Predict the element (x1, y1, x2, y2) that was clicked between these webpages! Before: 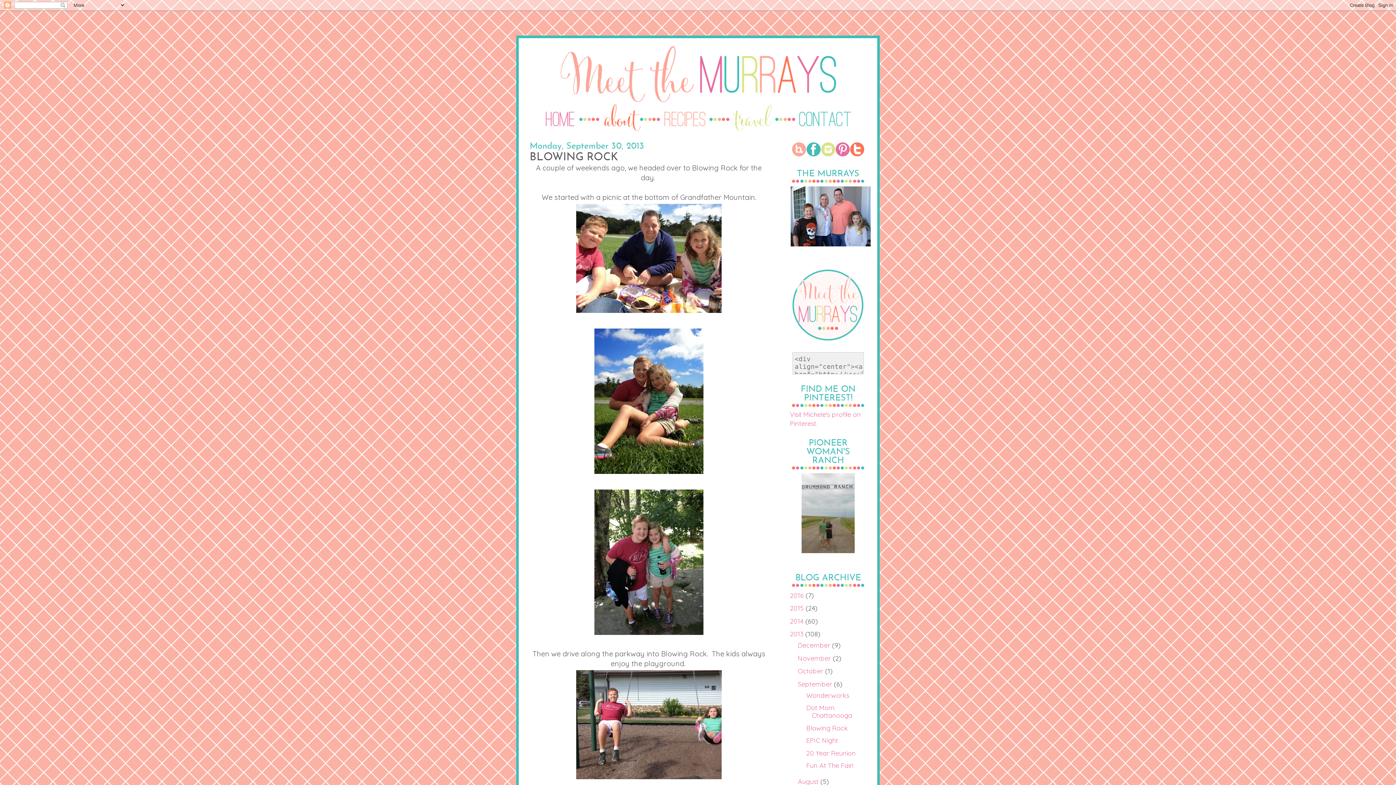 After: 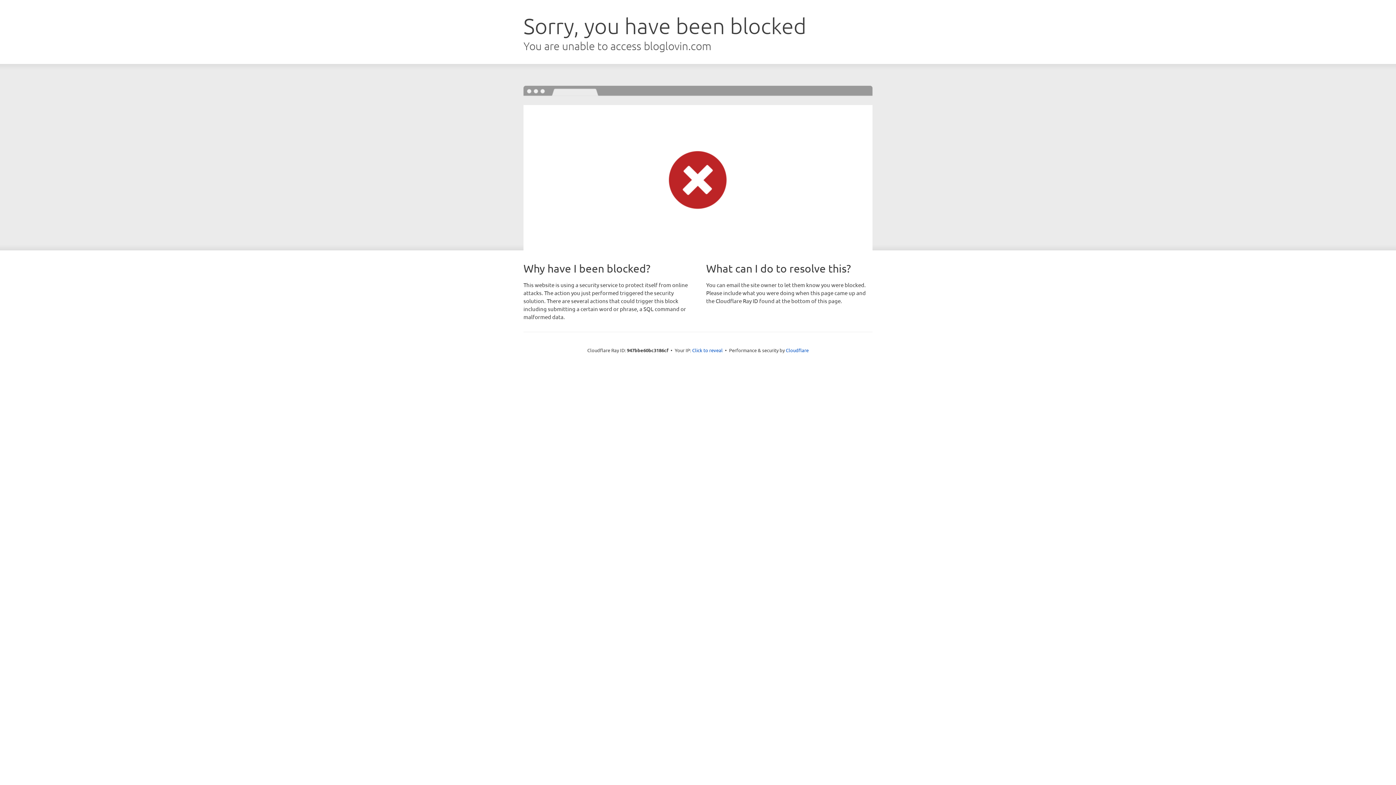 Action: bbox: (792, 150, 806, 158)